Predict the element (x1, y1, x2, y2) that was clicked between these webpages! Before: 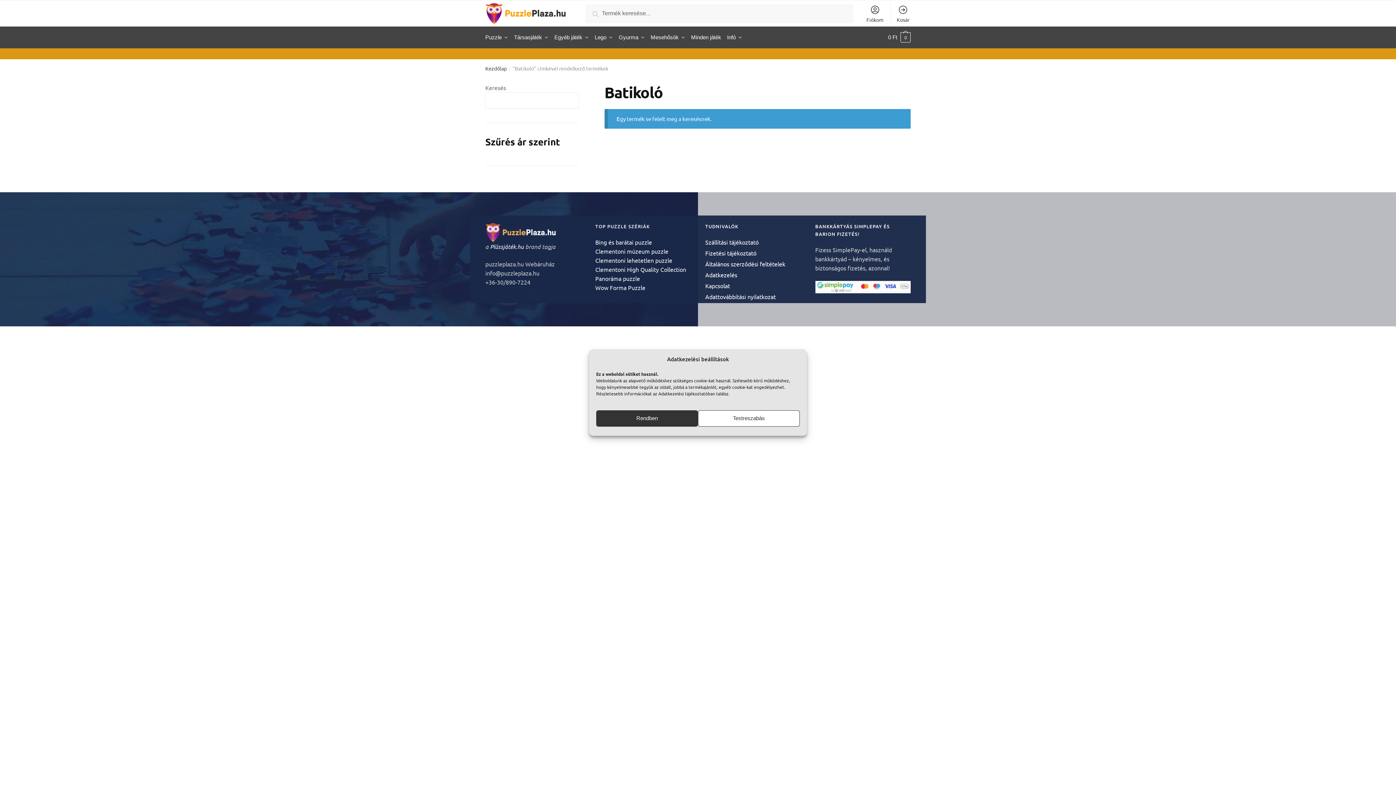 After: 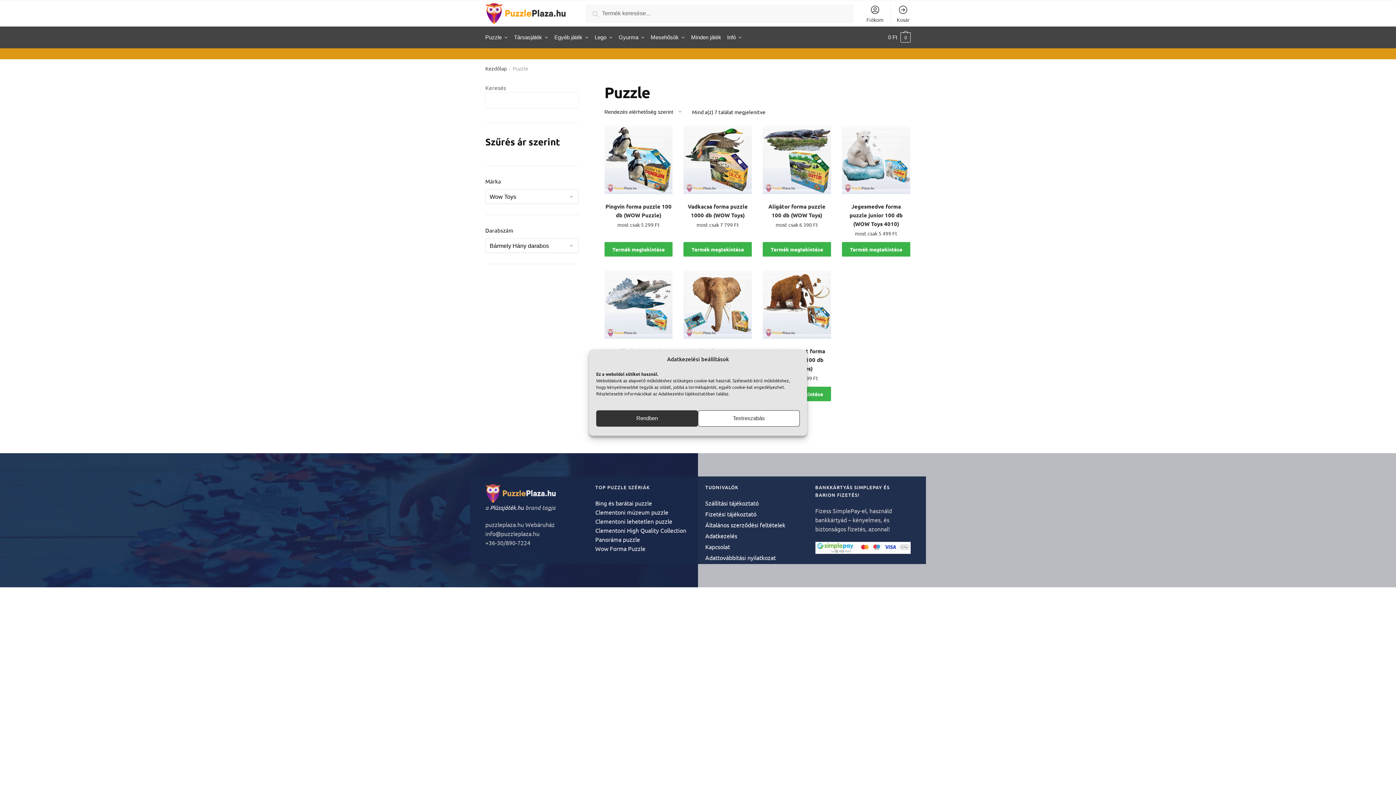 Action: bbox: (595, 284, 645, 291) label: Wow Forma Puzzle